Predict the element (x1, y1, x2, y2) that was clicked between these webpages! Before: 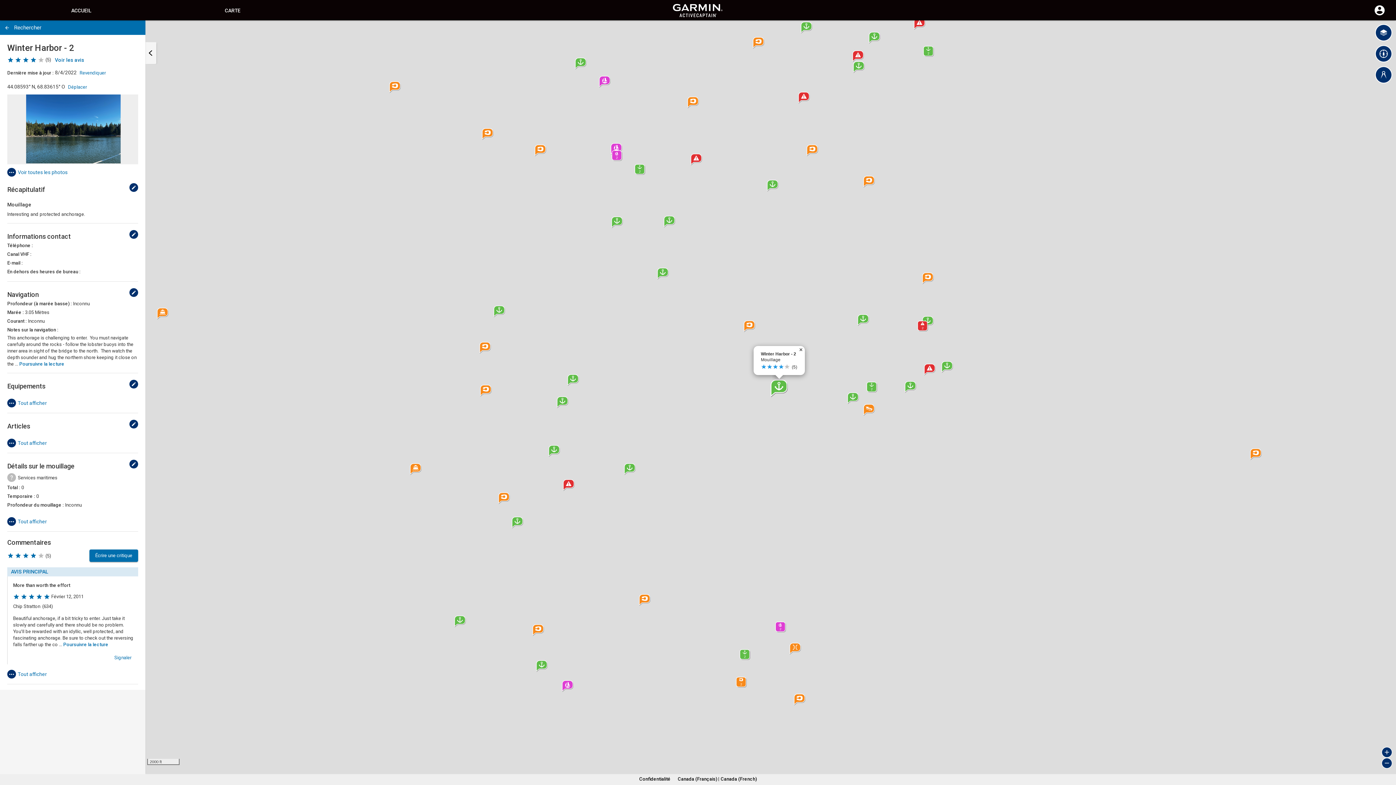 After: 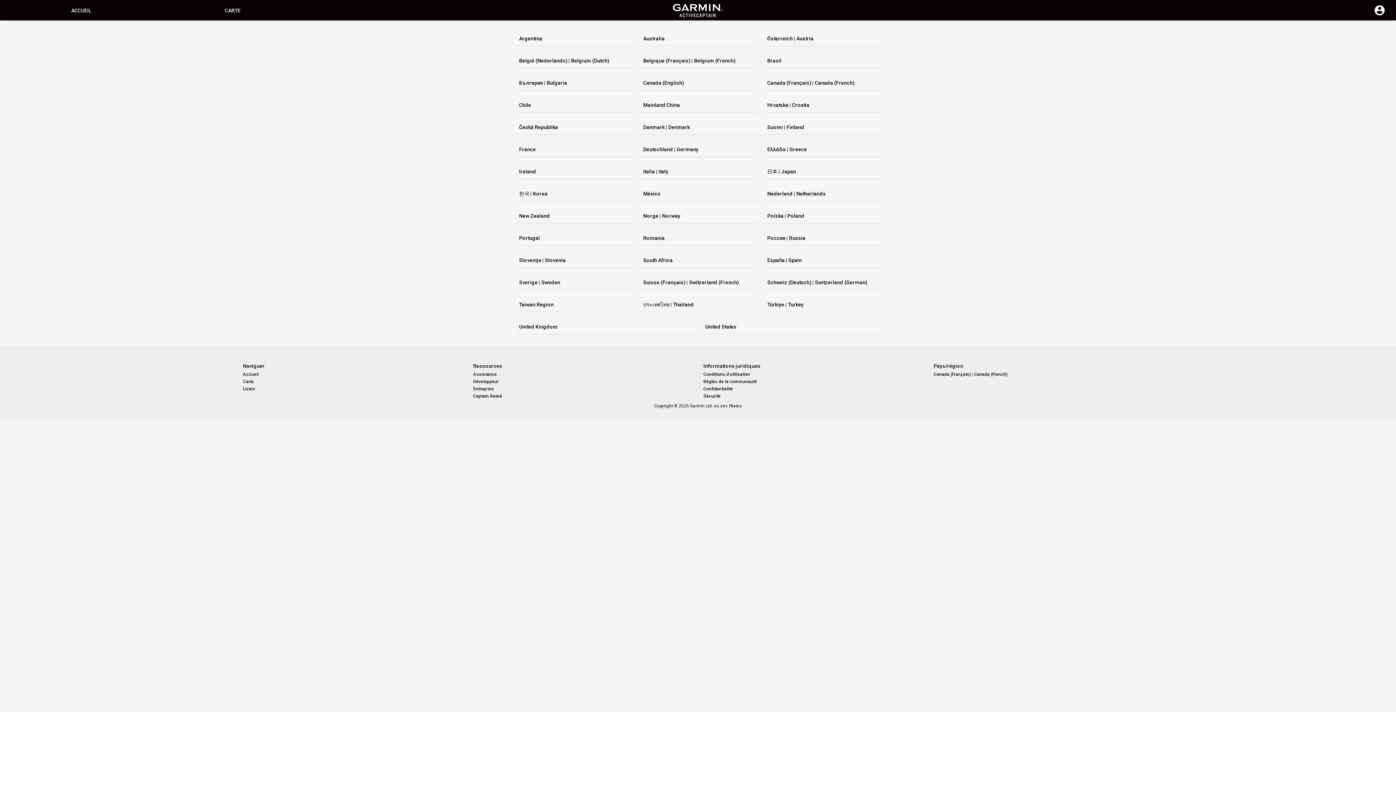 Action: label: Canada (Français) | Canada (French) bbox: (678, 776, 756, 782)